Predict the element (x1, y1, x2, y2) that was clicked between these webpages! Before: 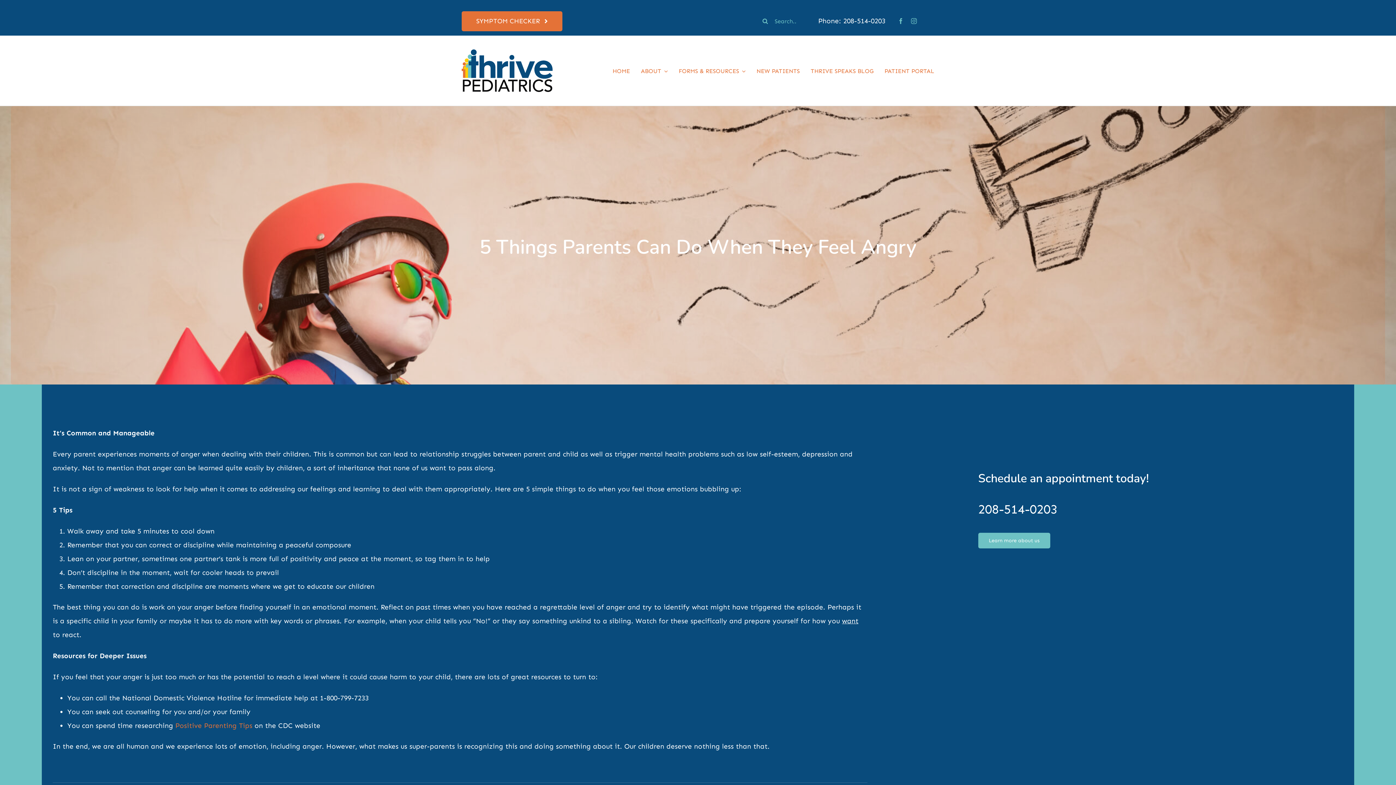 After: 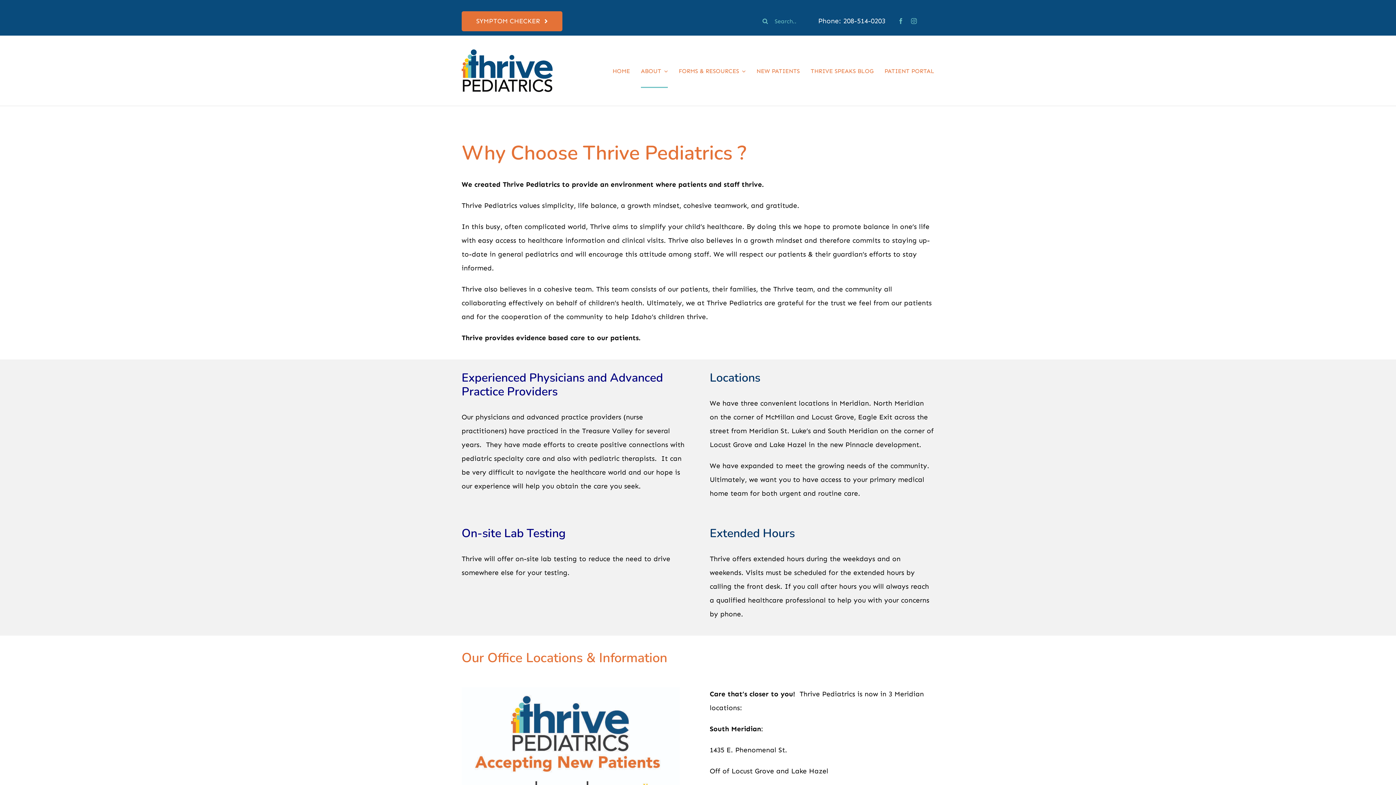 Action: label: Learn more about us bbox: (978, 533, 1050, 548)